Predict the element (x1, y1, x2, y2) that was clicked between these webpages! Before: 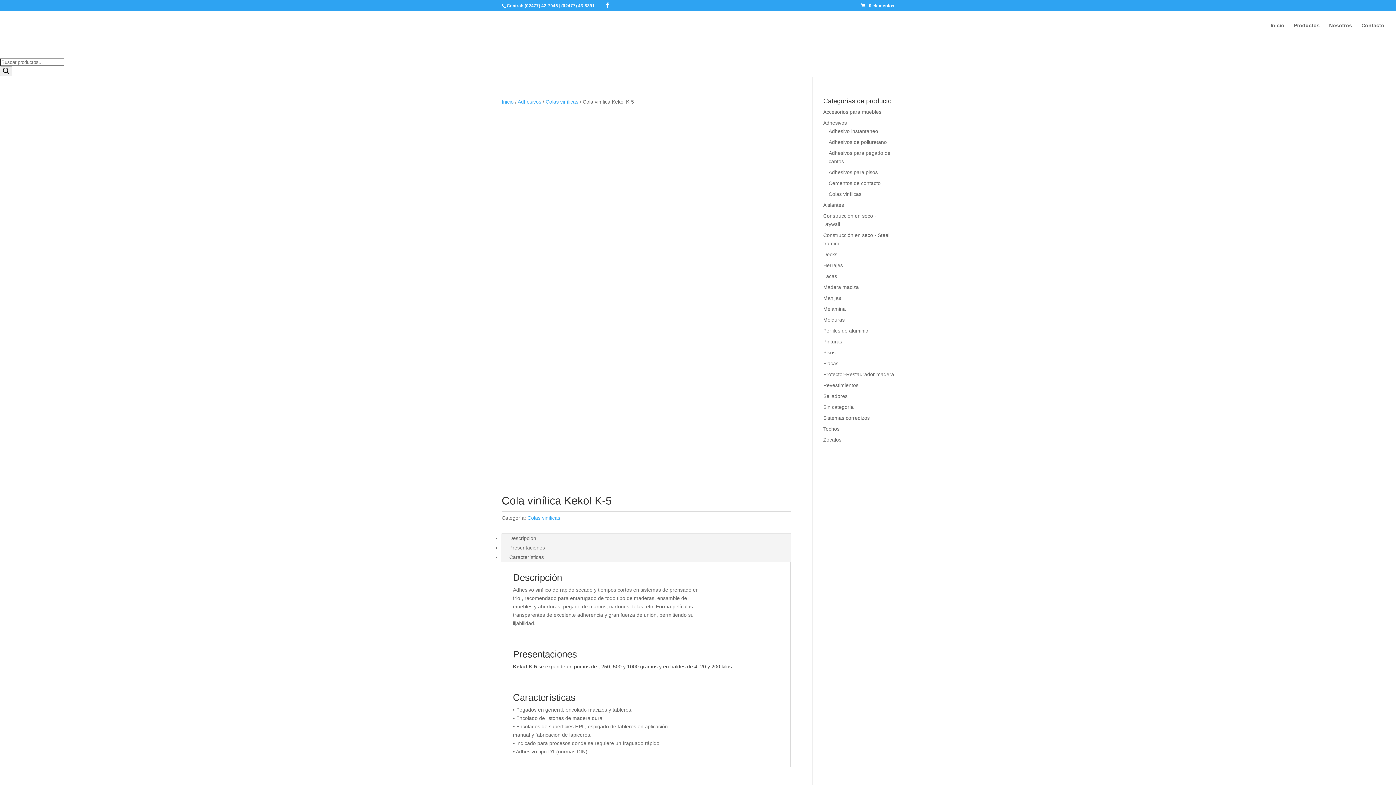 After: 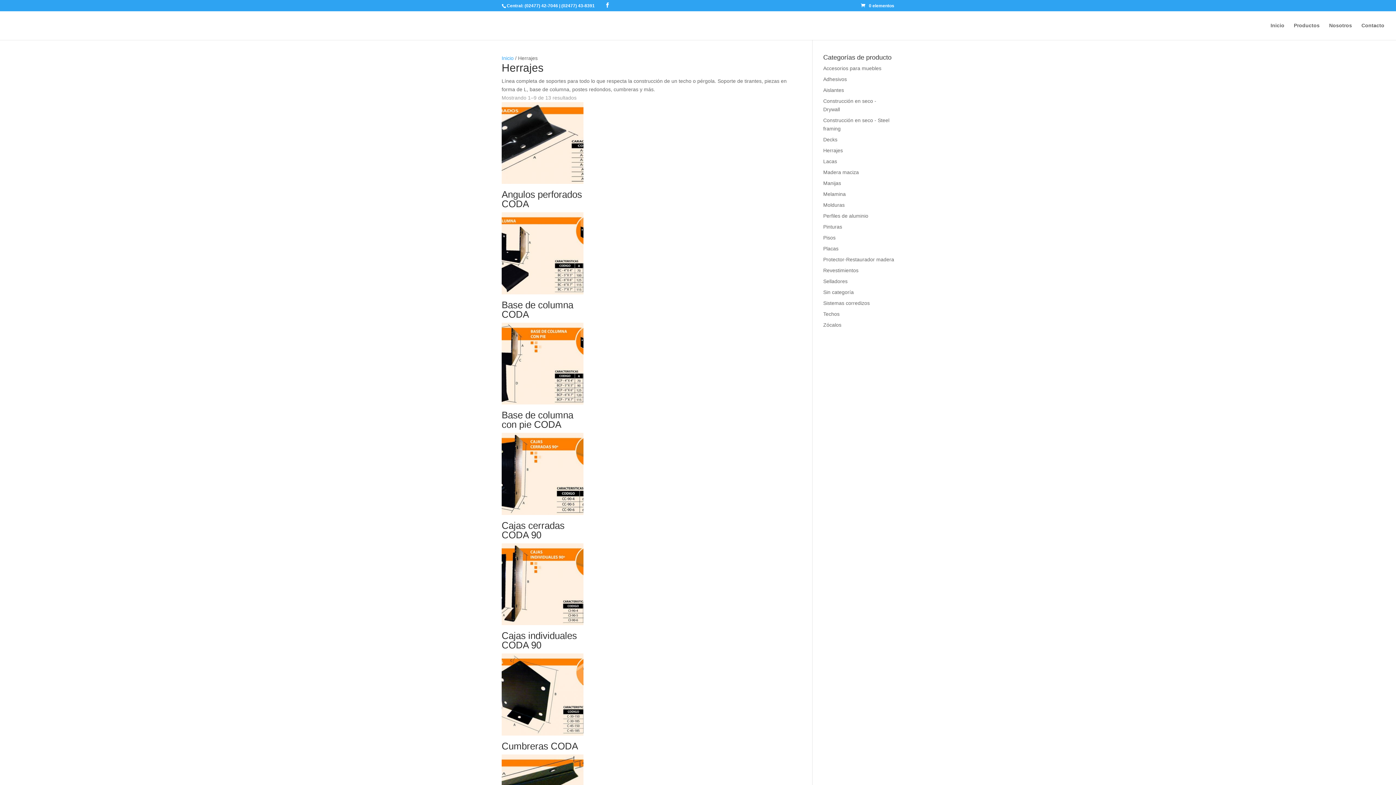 Action: label: Herrajes bbox: (823, 262, 843, 268)